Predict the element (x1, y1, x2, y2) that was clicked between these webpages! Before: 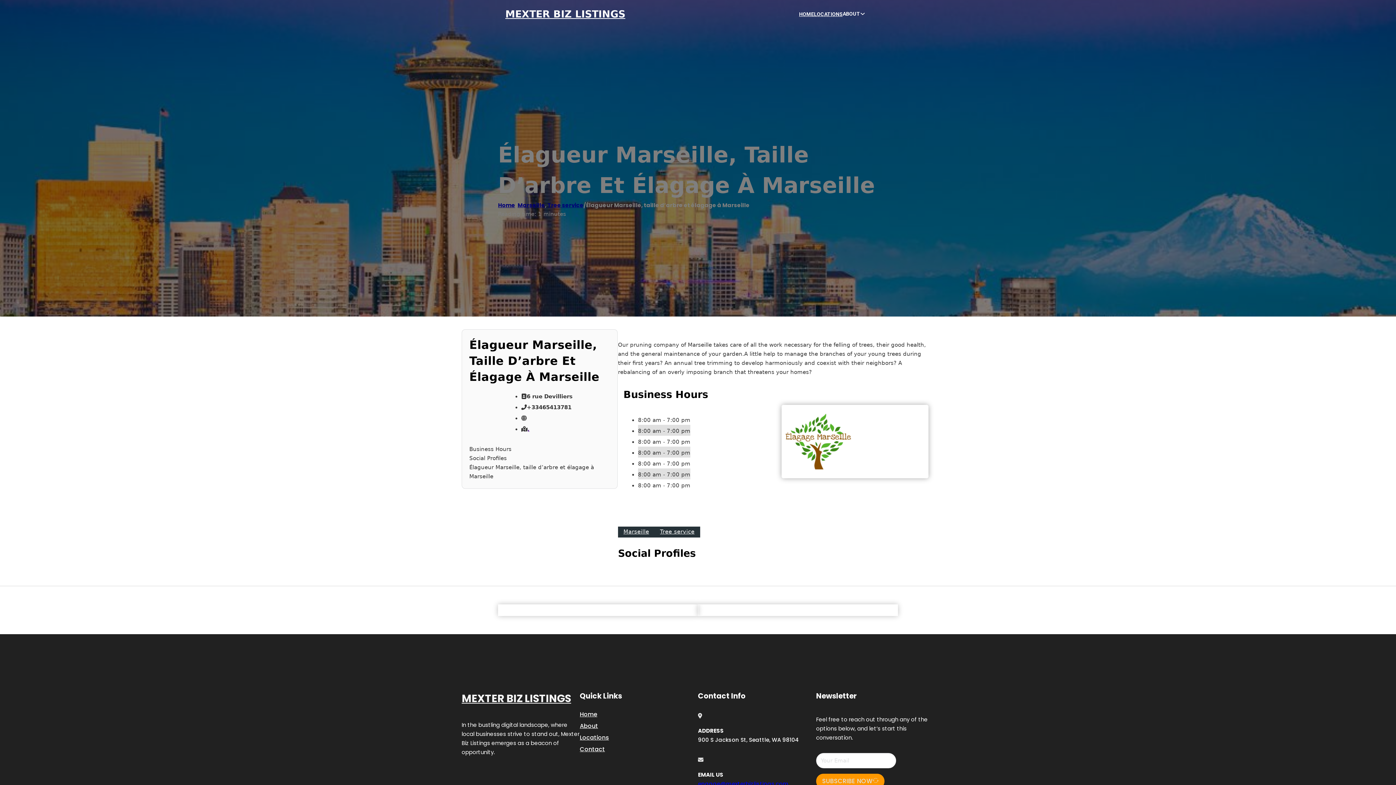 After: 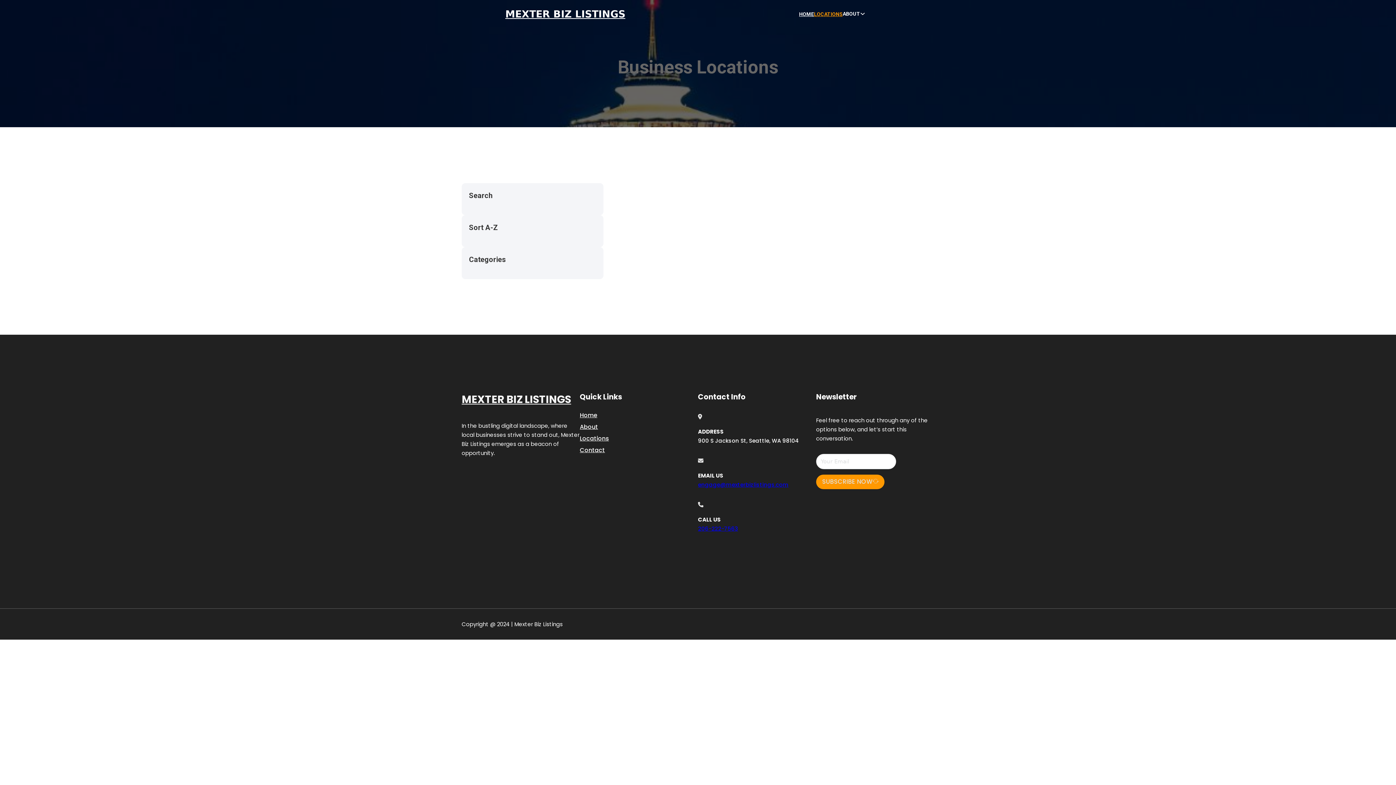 Action: label: LOCATIONS bbox: (814, 10, 842, 18)